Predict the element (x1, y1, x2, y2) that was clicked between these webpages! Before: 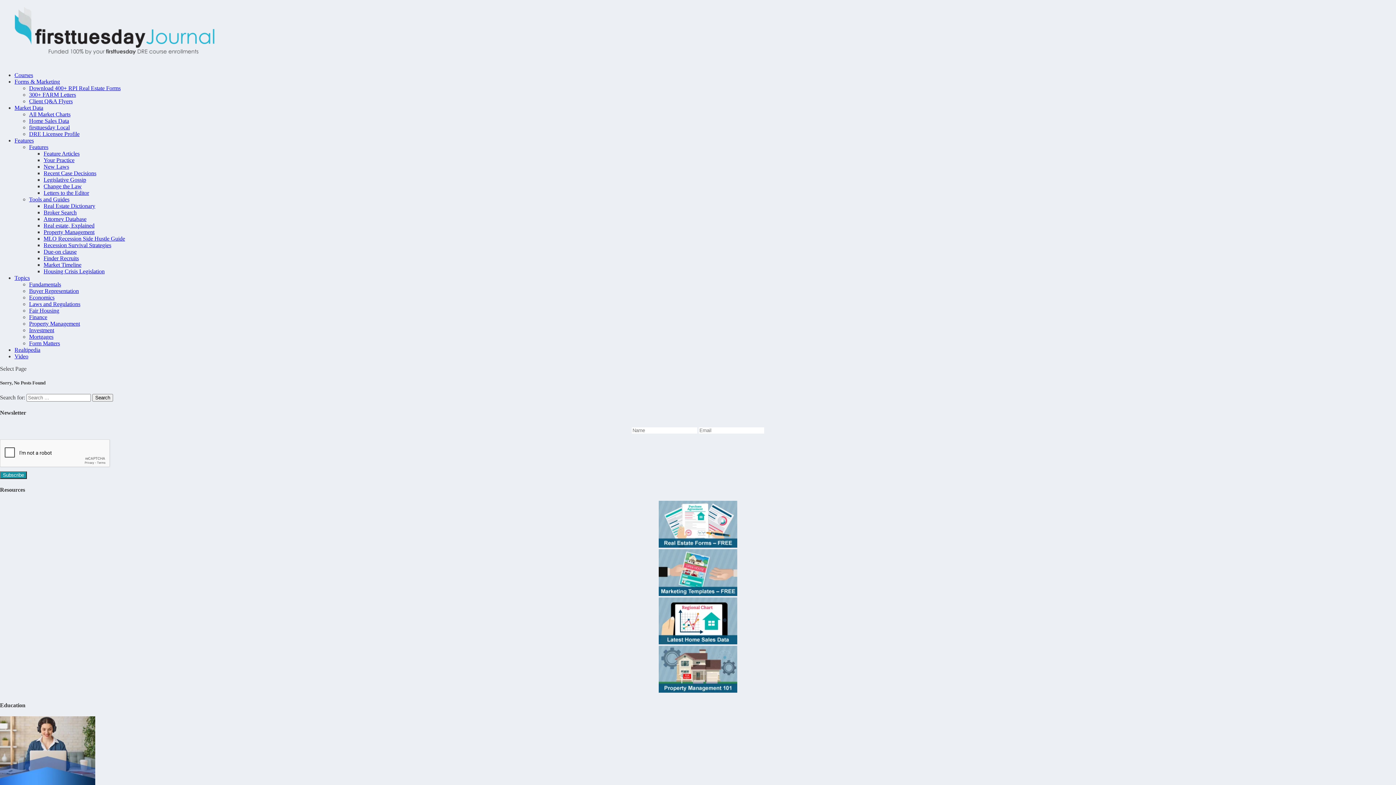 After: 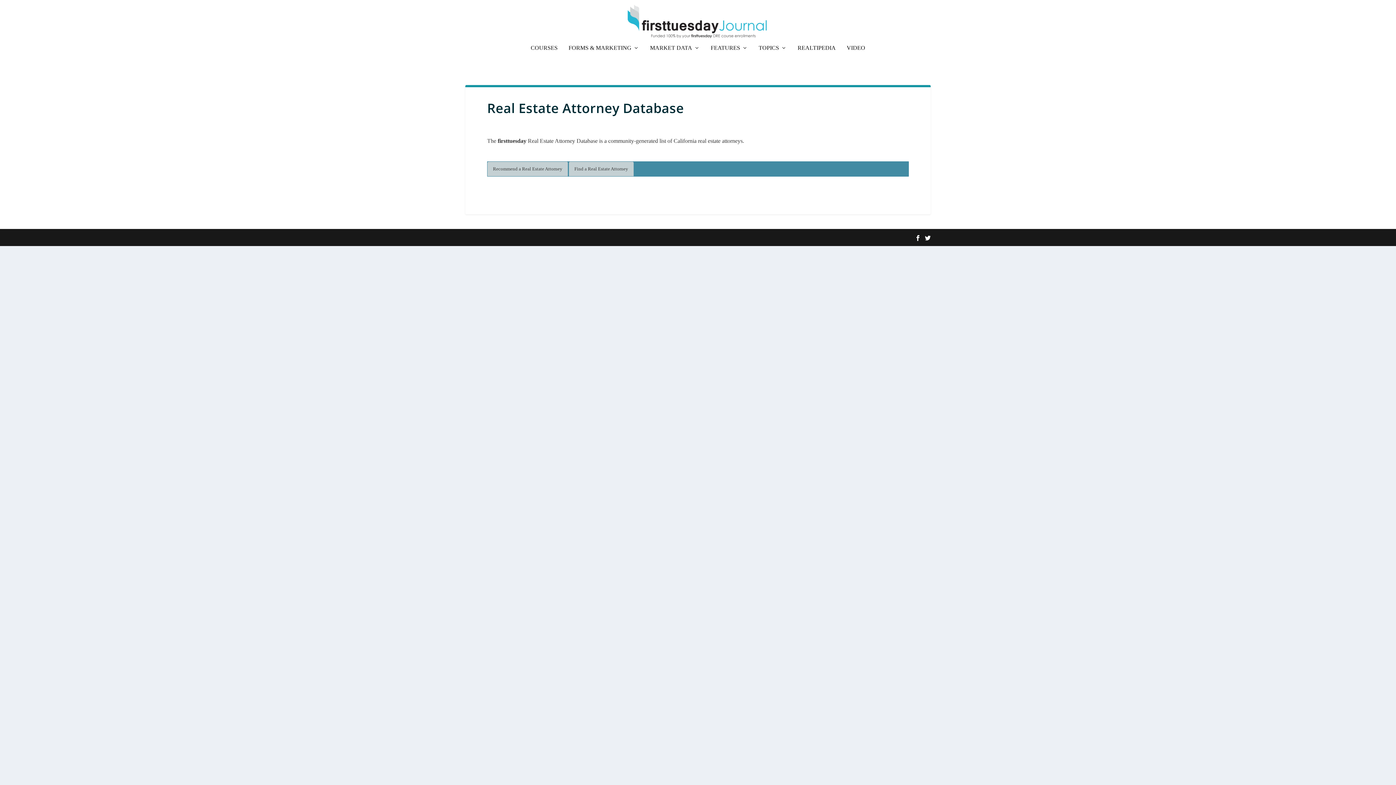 Action: bbox: (43, 216, 86, 222) label: Attorney Database